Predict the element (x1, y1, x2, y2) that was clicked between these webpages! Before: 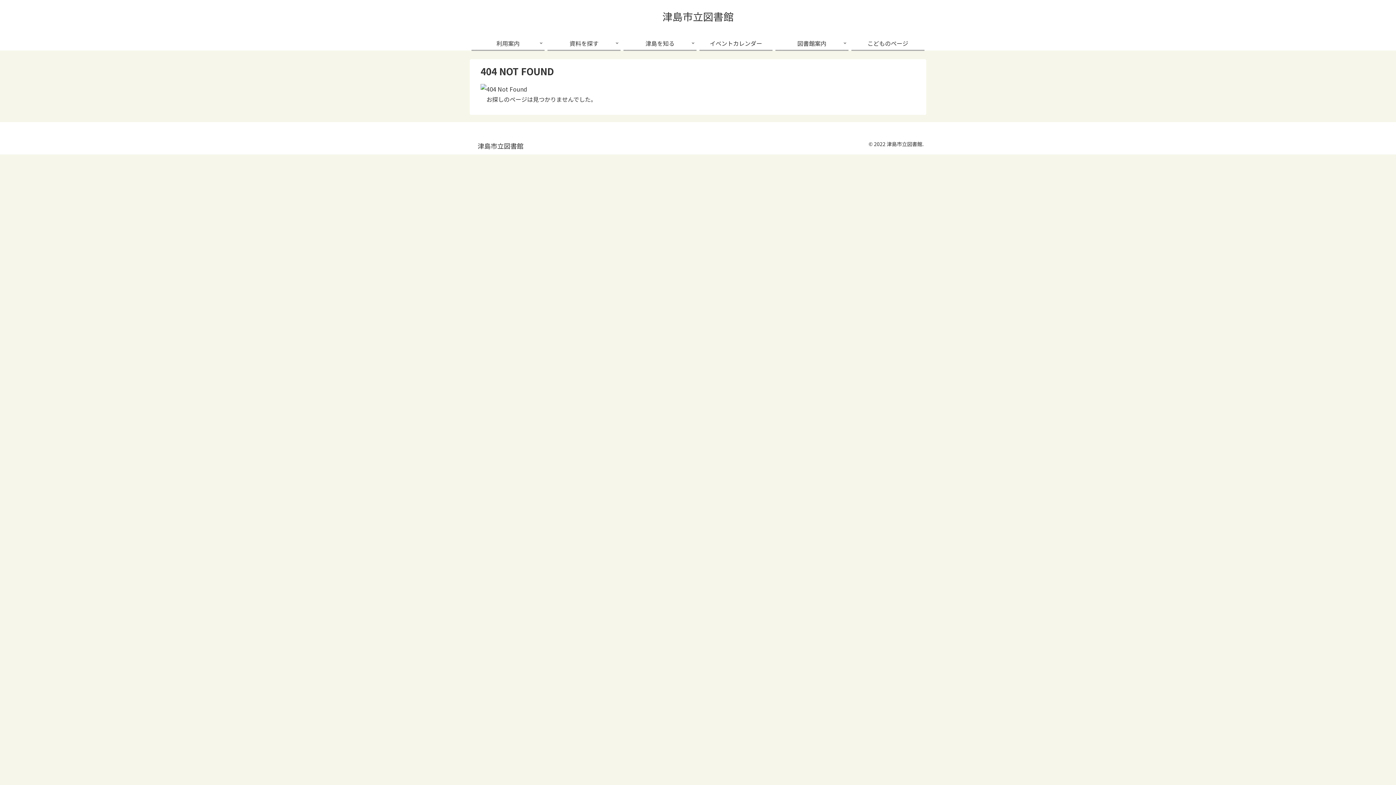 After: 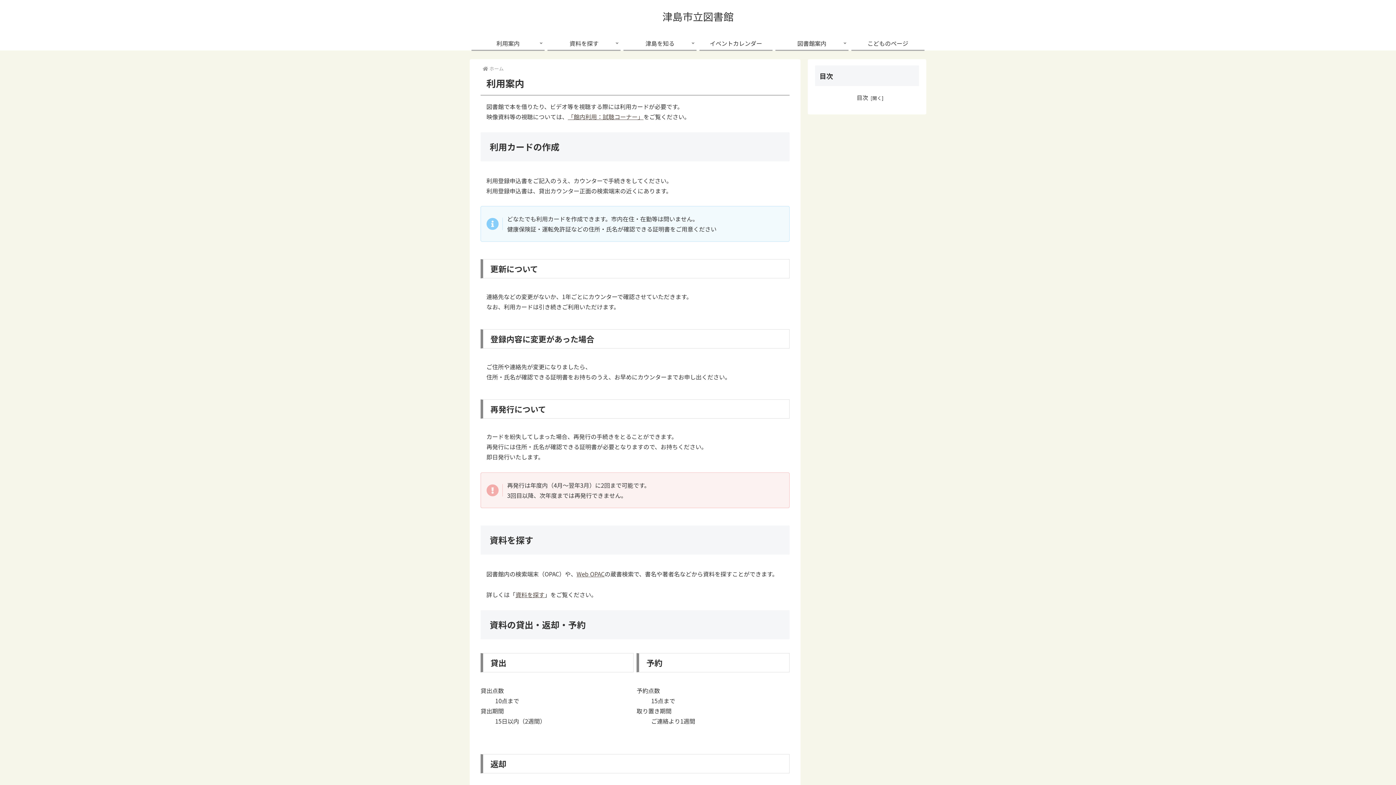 Action: label: 利用案内 bbox: (471, 36, 544, 49)